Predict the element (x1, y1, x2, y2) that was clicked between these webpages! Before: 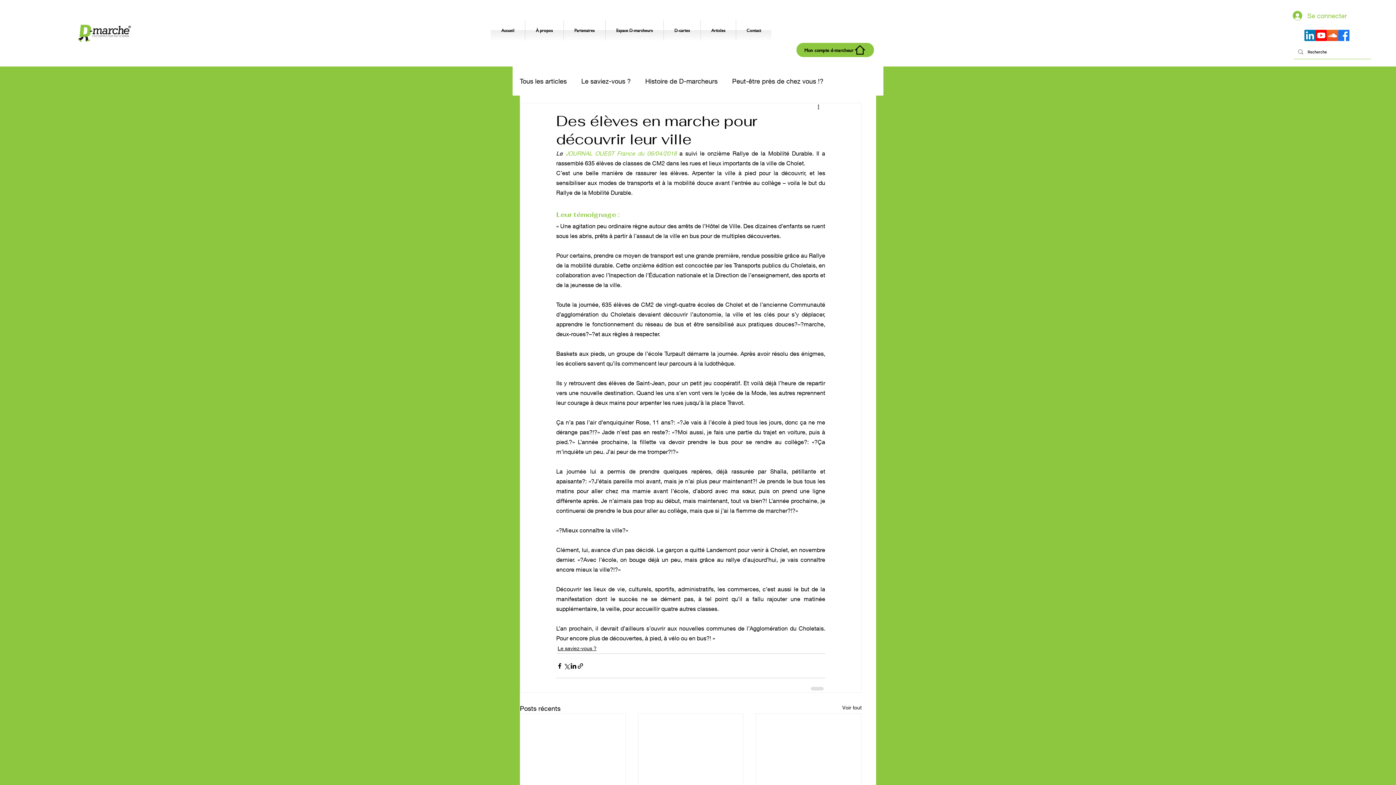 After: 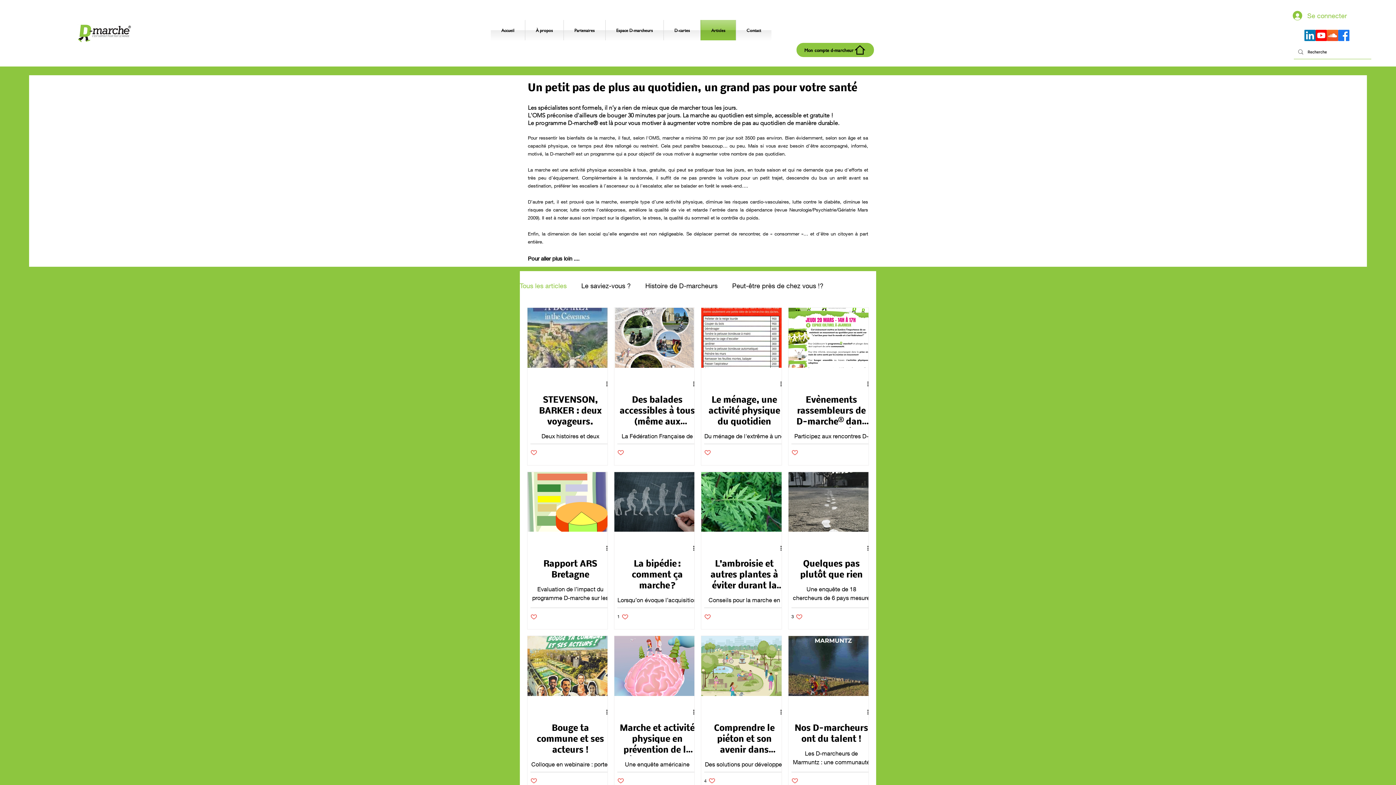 Action: label: Voir tout bbox: (842, 704, 861, 713)